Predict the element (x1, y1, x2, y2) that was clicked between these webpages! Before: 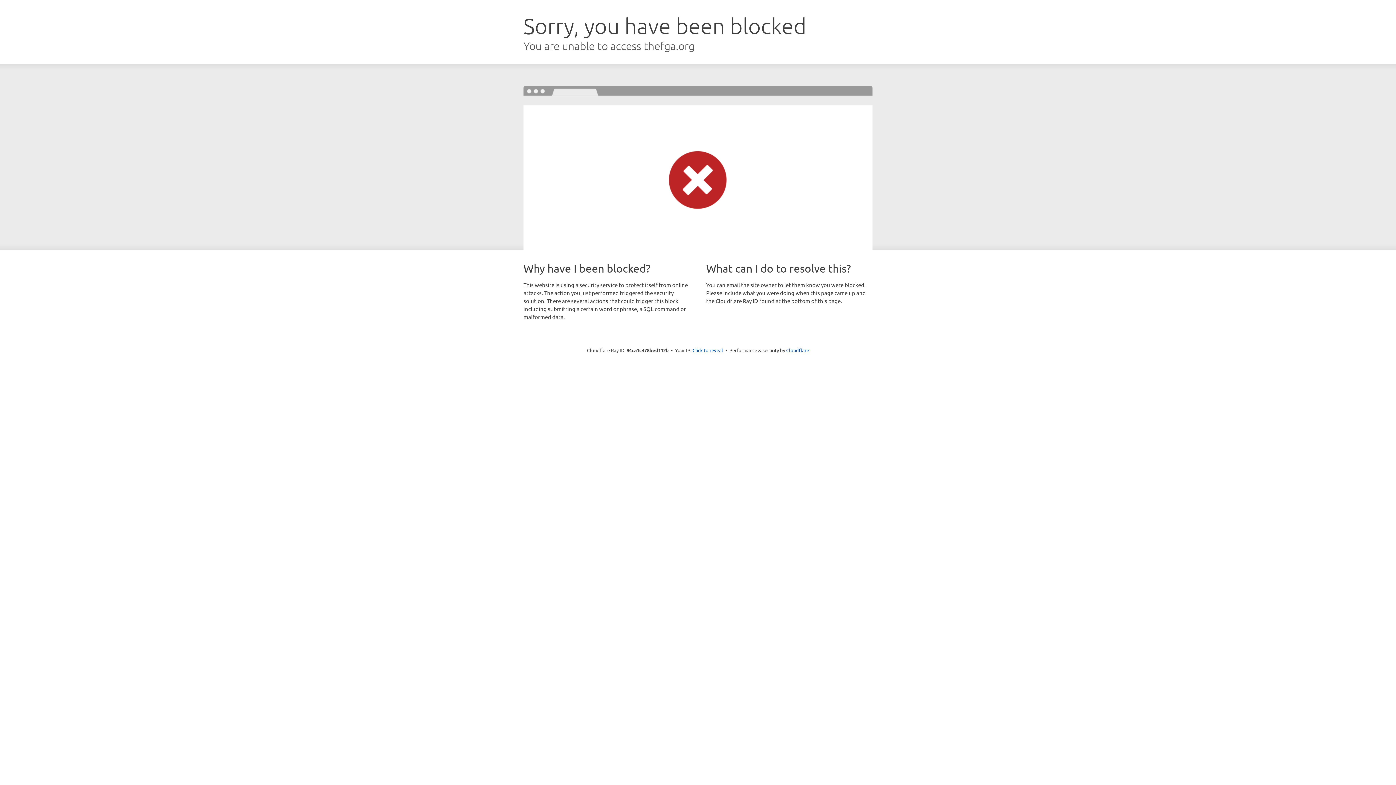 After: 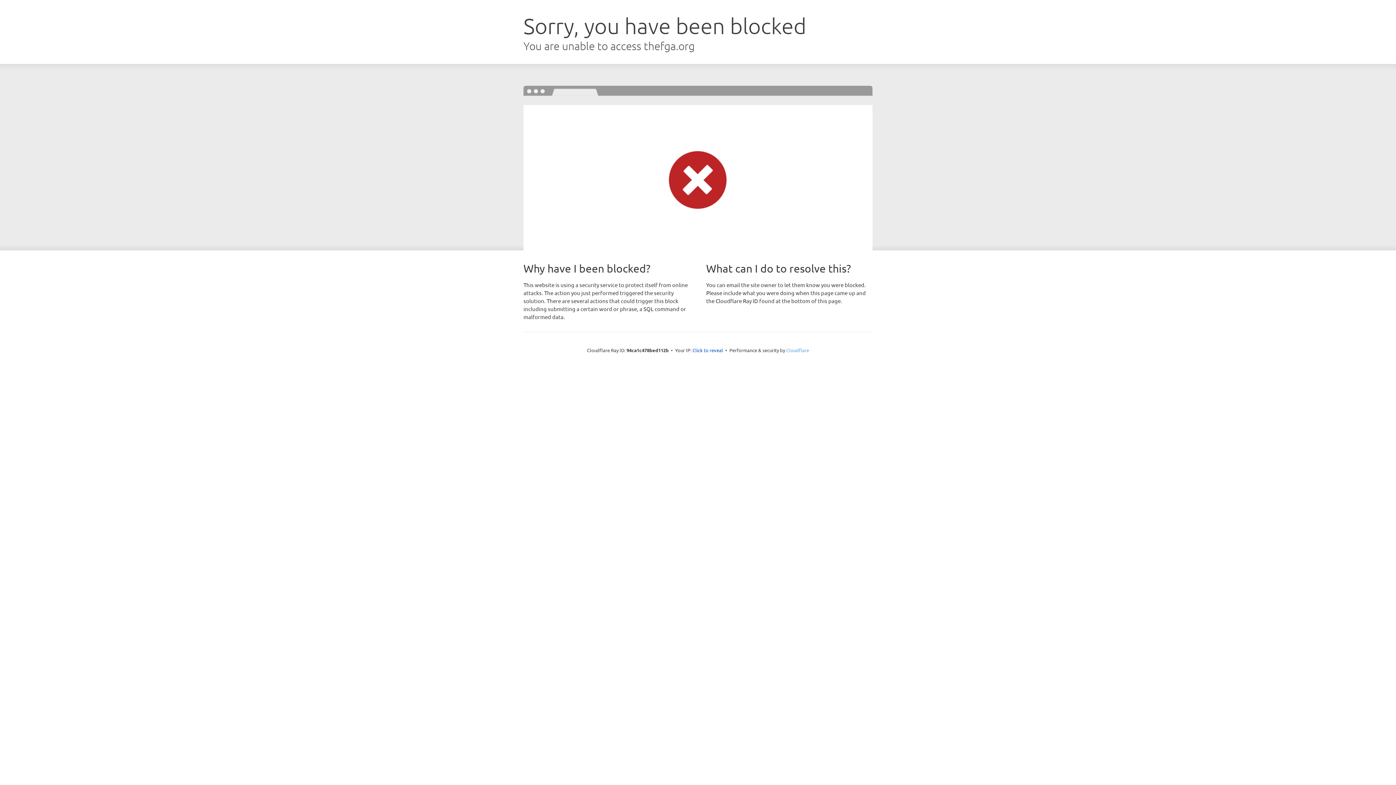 Action: label: Cloudflare bbox: (786, 347, 809, 353)